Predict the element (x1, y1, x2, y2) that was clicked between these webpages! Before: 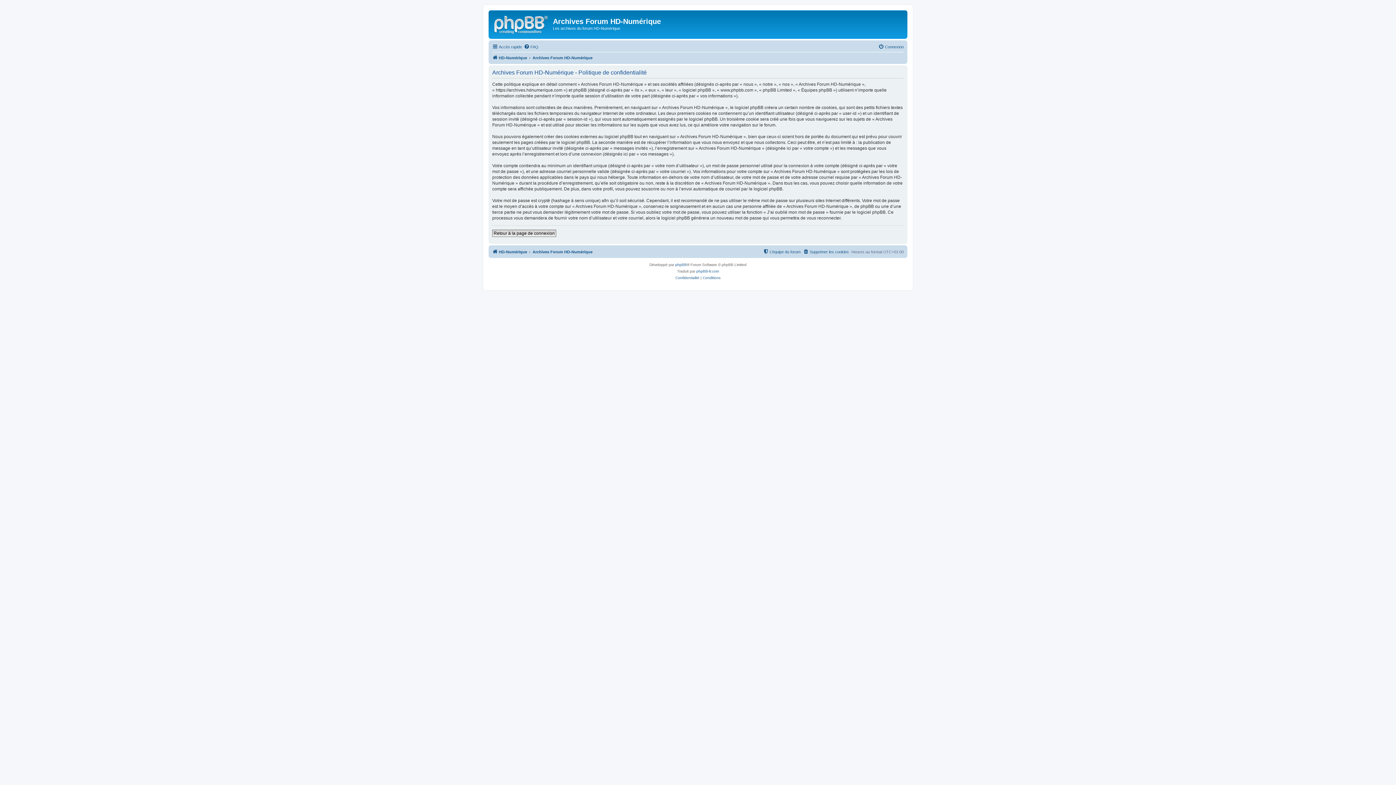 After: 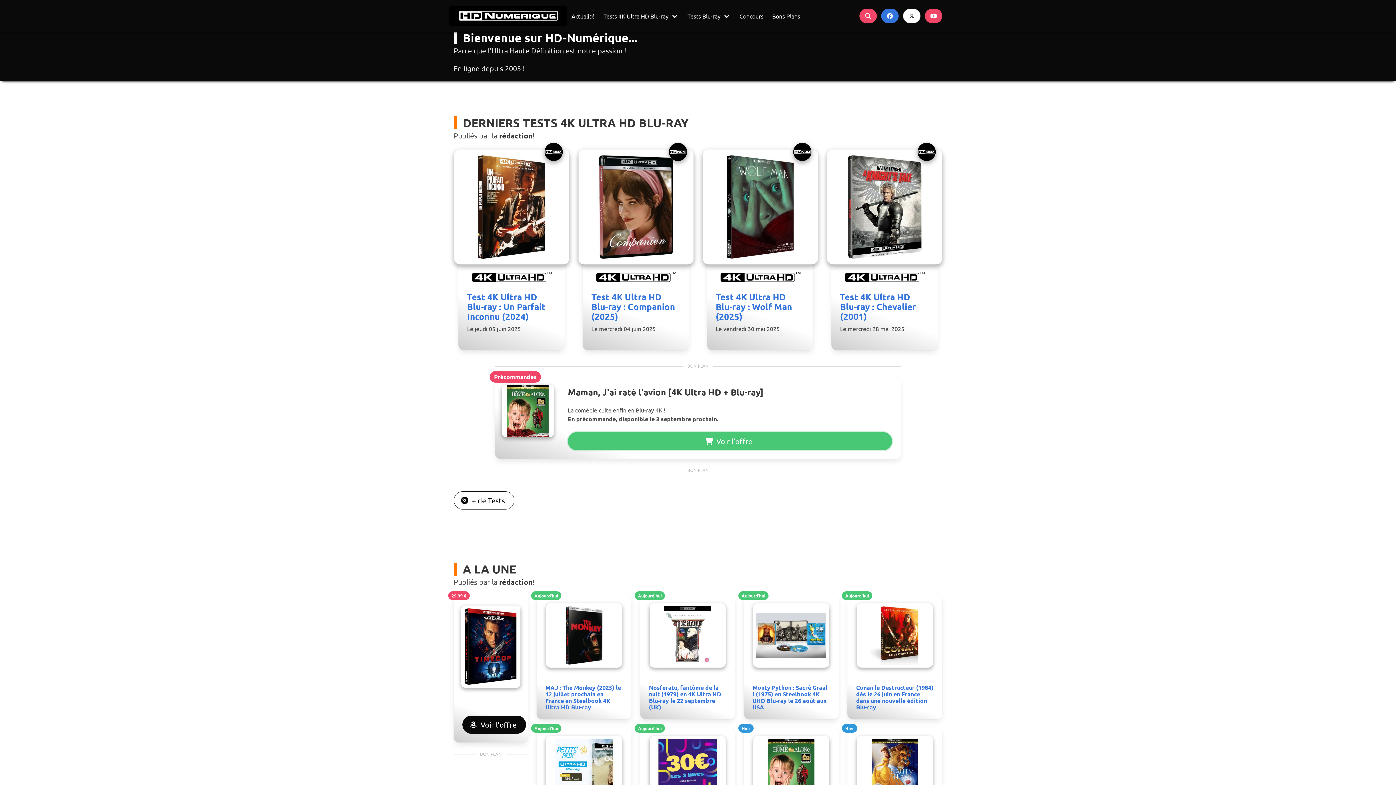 Action: bbox: (492, 53, 527, 62) label: HD-Numérique